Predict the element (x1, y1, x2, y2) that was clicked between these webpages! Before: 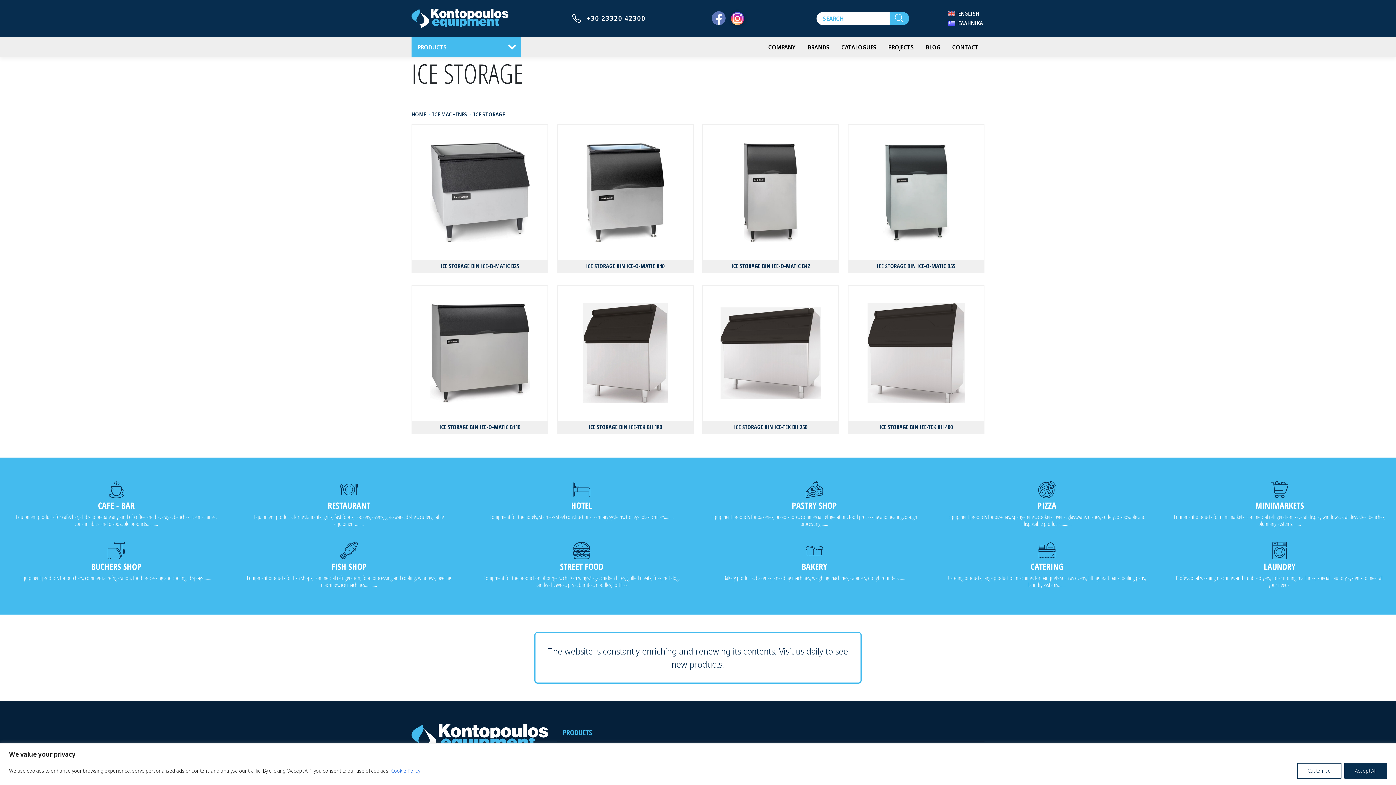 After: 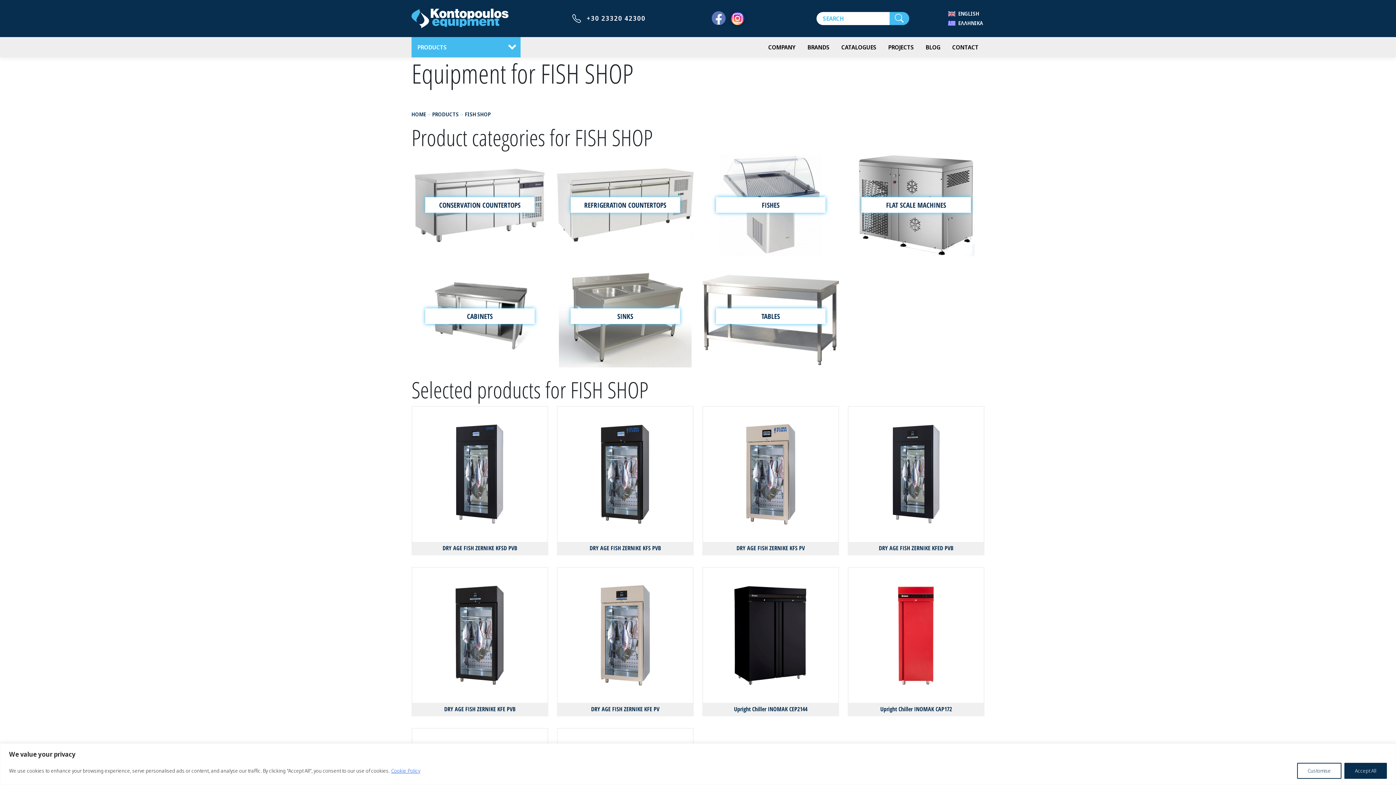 Action: label: FISH SHOP
Equipment products for fish shops, commercial refrigeration, food processing and cooling, windows, peeling machines, ice machines........... bbox: (242, 553, 455, 588)